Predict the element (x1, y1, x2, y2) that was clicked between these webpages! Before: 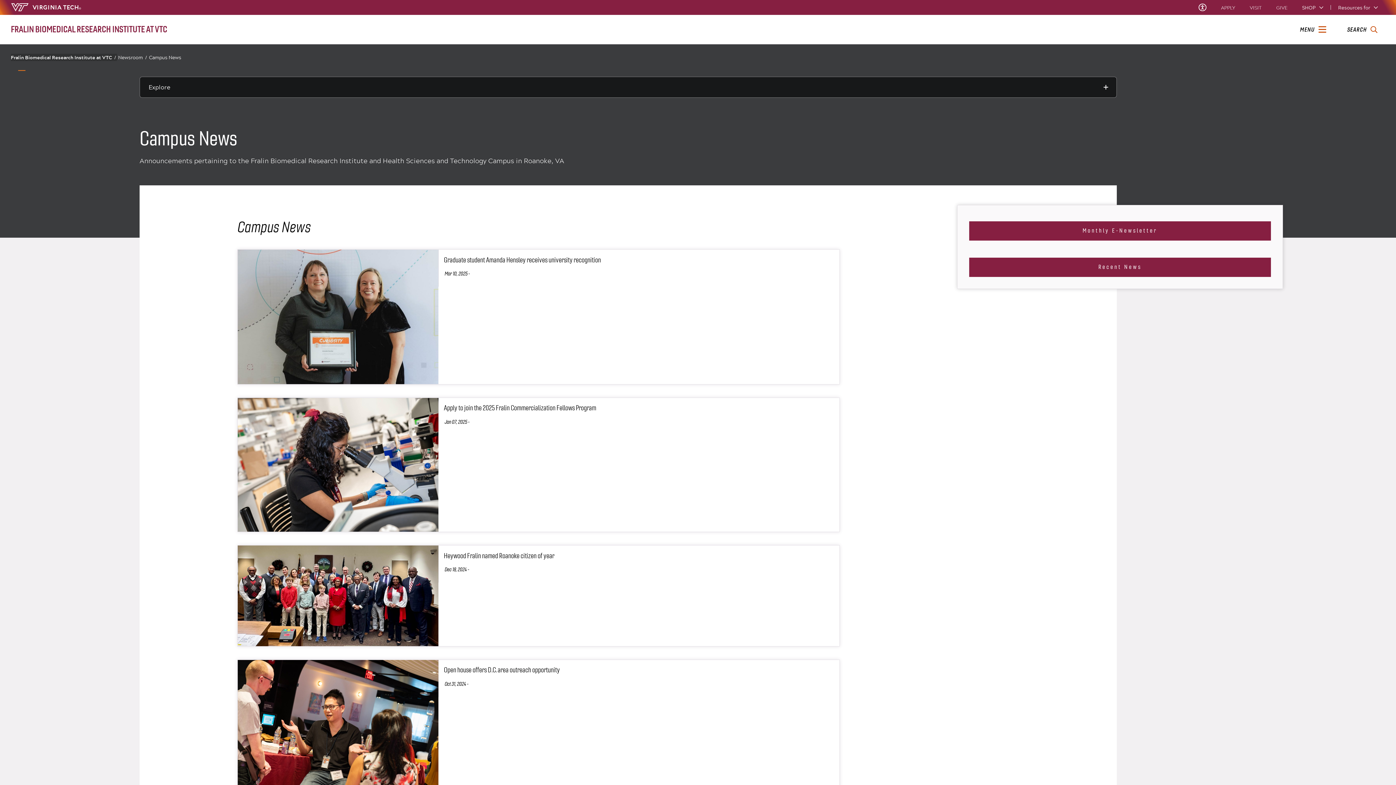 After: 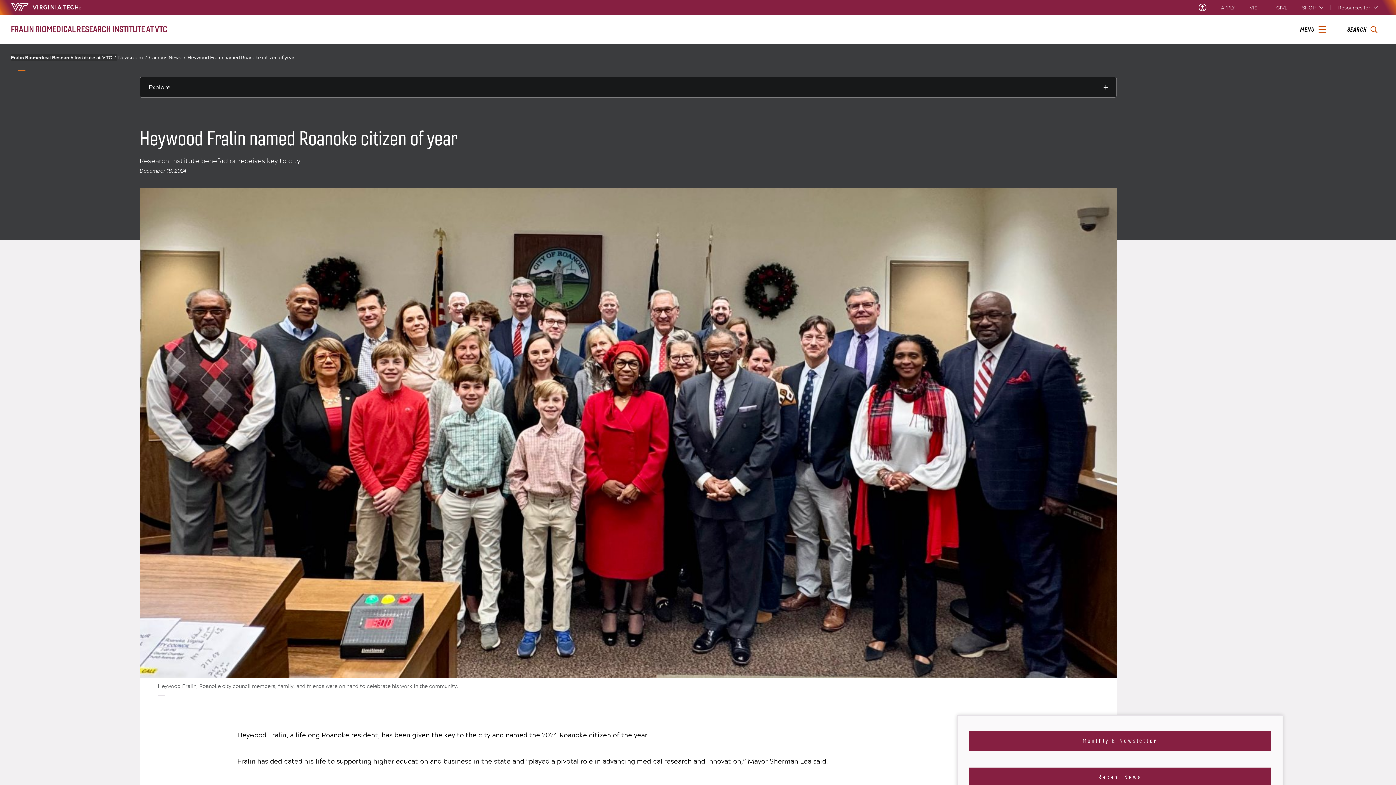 Action: bbox: (444, 551, 554, 560) label: Heywood Fralin named Roanoke citizen of year
, article